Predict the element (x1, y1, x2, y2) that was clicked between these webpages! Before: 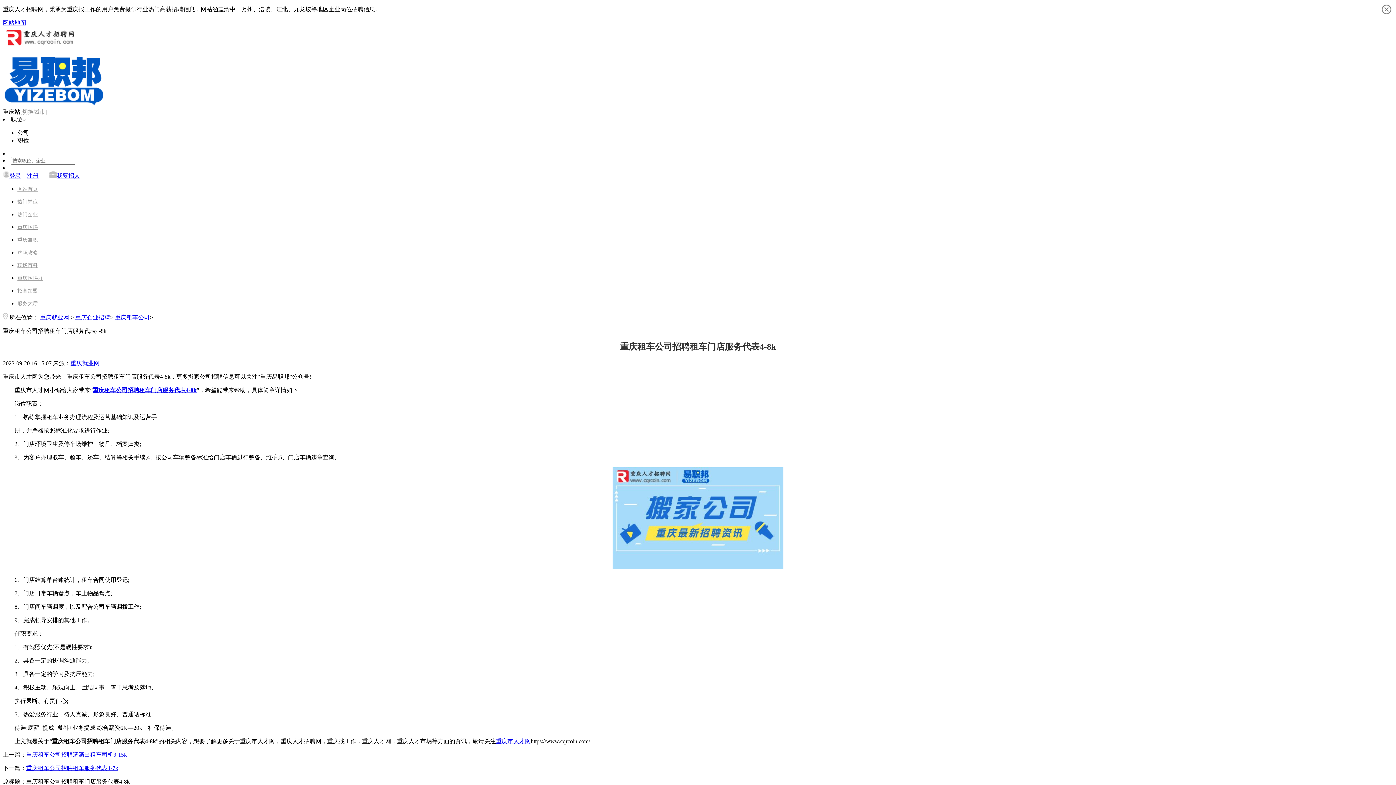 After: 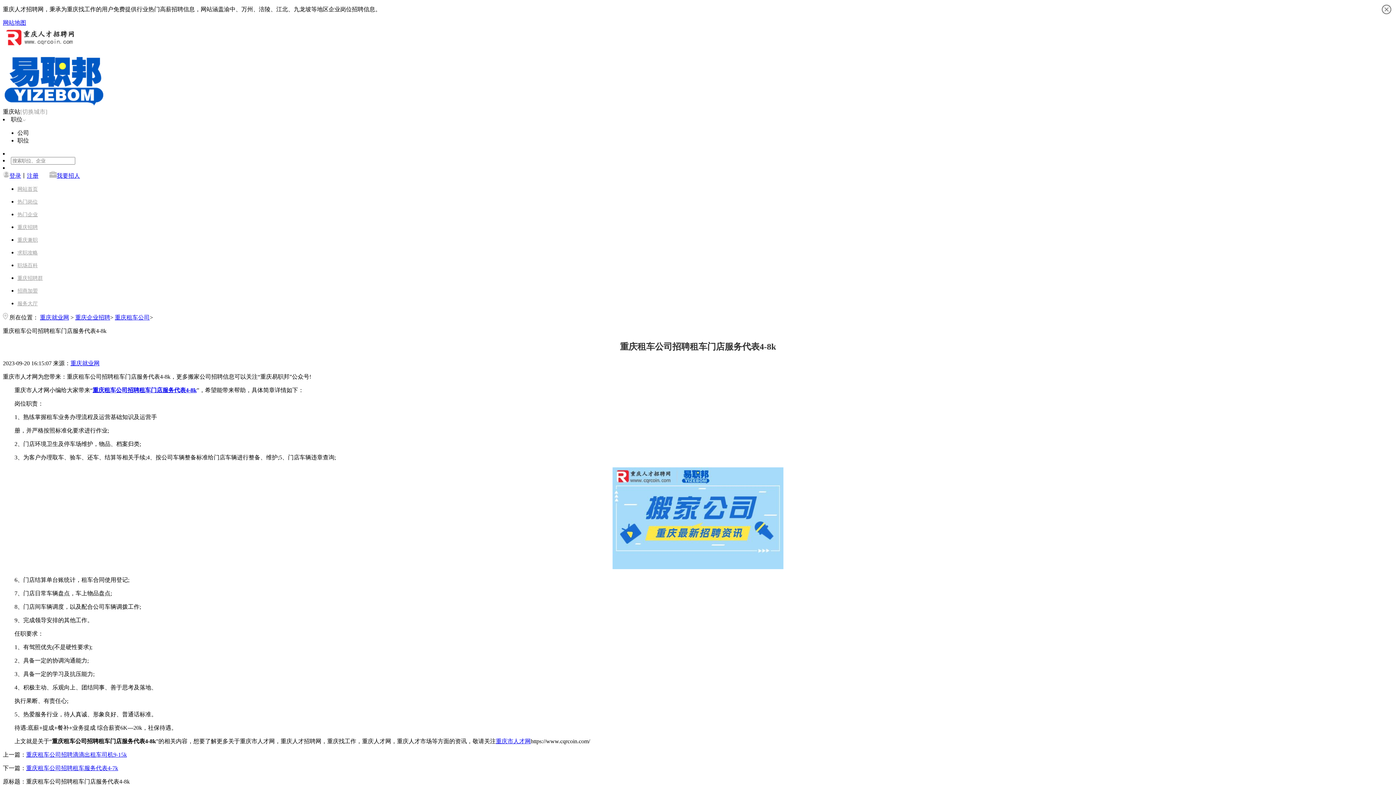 Action: label: 重庆租车公司 bbox: (114, 314, 149, 320)